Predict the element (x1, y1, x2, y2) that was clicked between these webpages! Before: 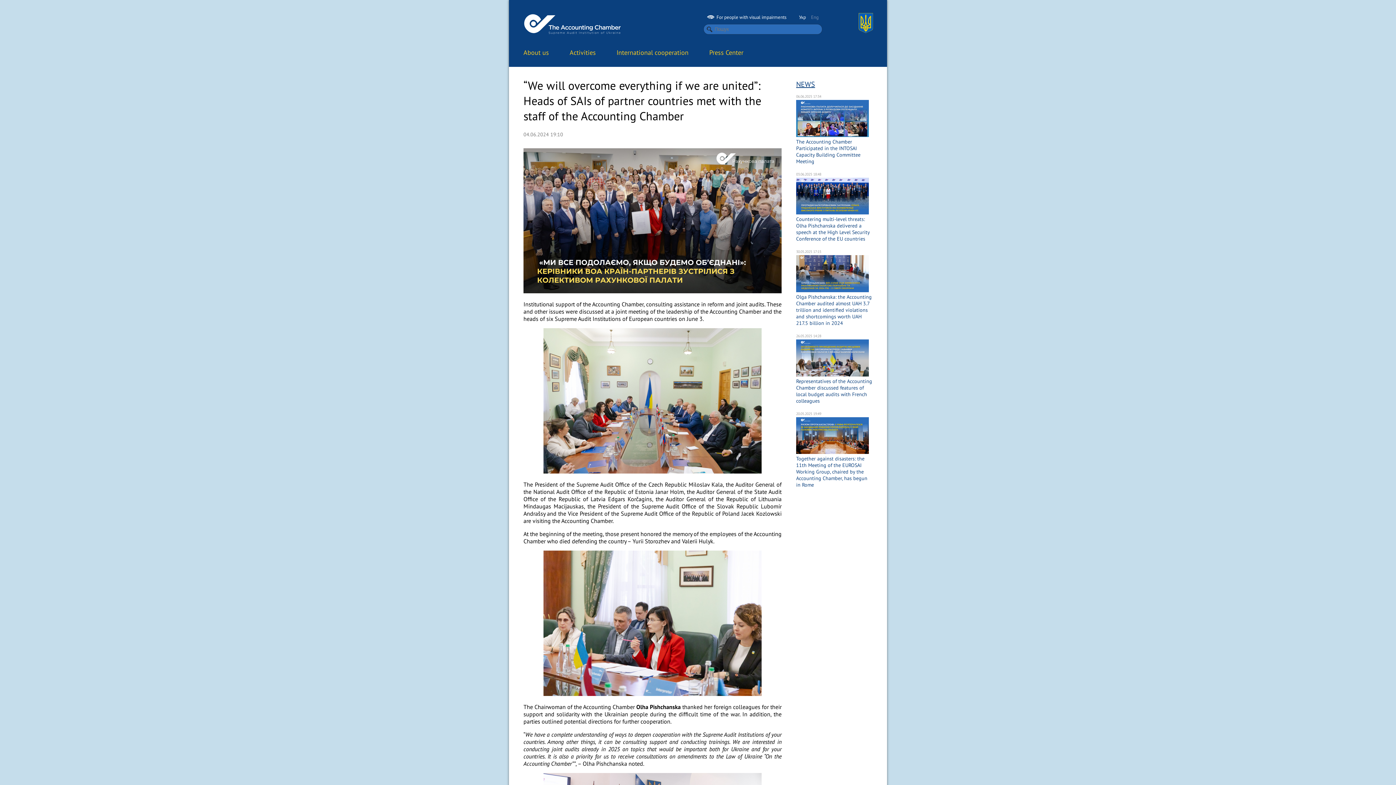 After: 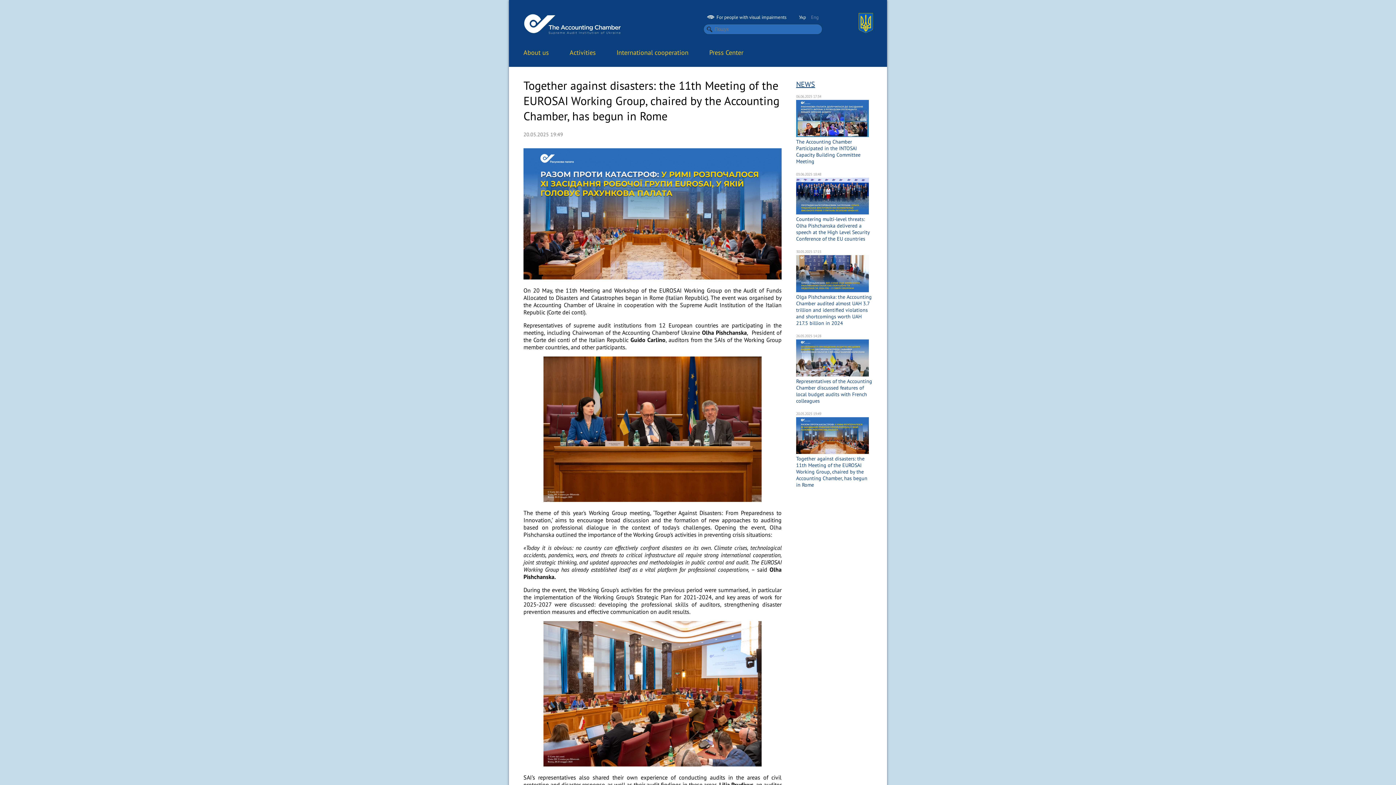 Action: bbox: (796, 448, 869, 455)